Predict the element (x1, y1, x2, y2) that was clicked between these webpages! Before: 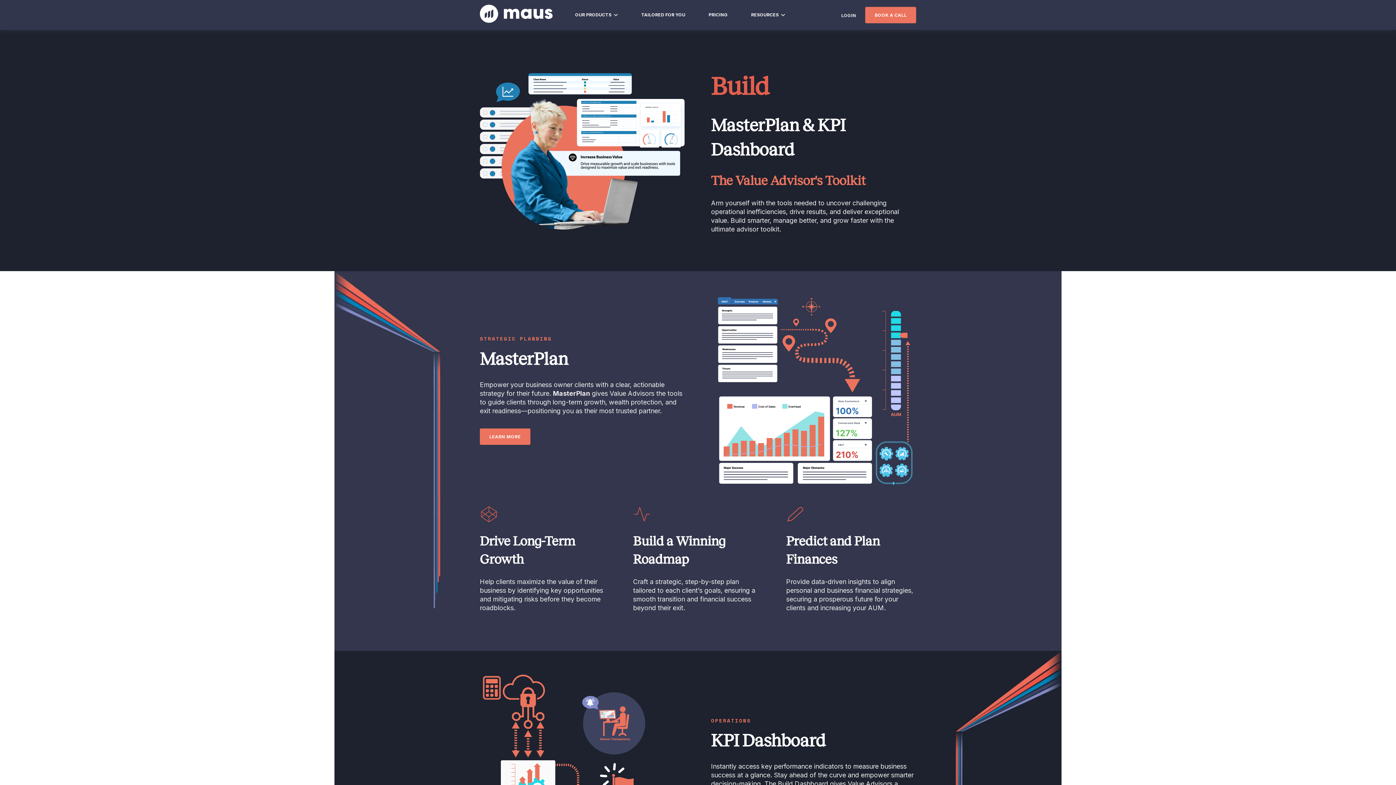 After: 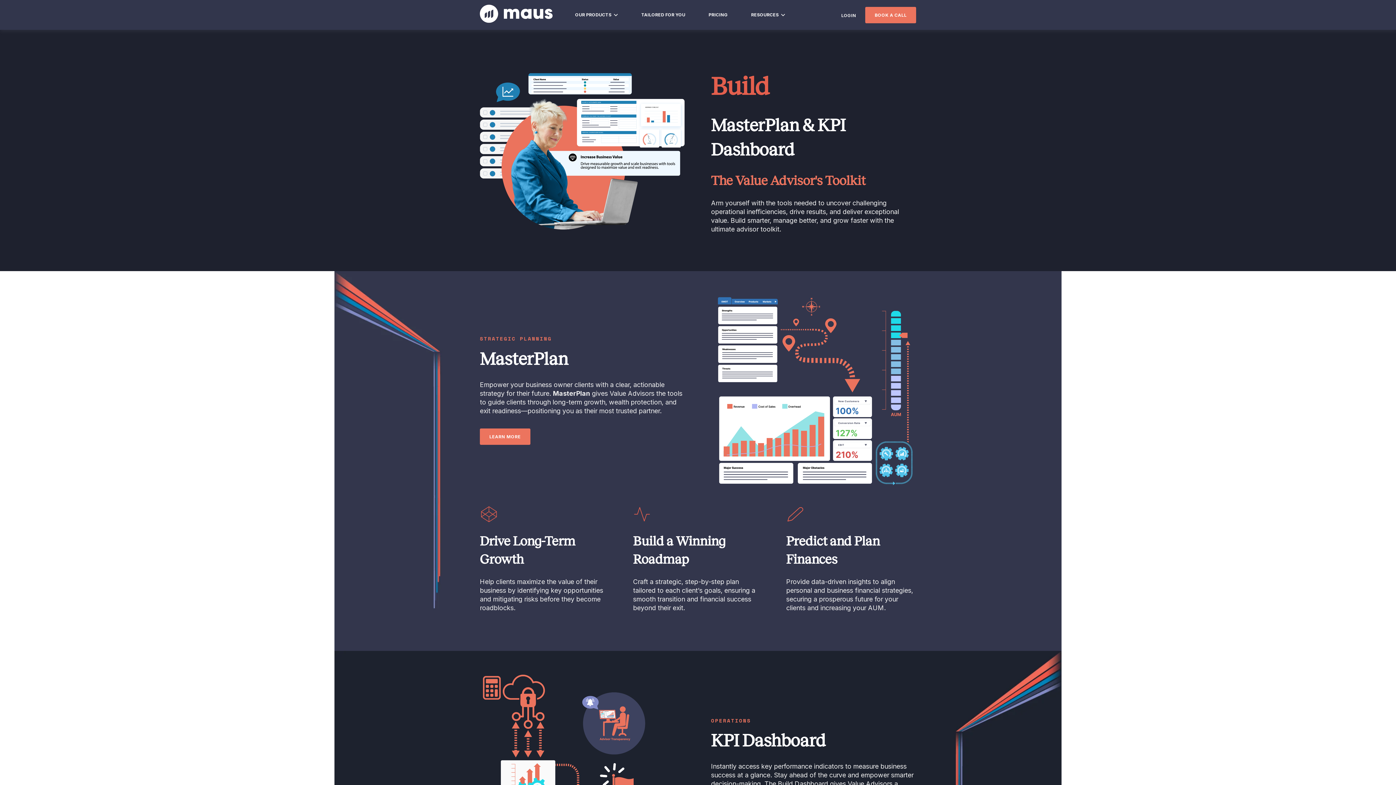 Action: bbox: (575, 0, 618, 29) label: OUR PRODUCTS